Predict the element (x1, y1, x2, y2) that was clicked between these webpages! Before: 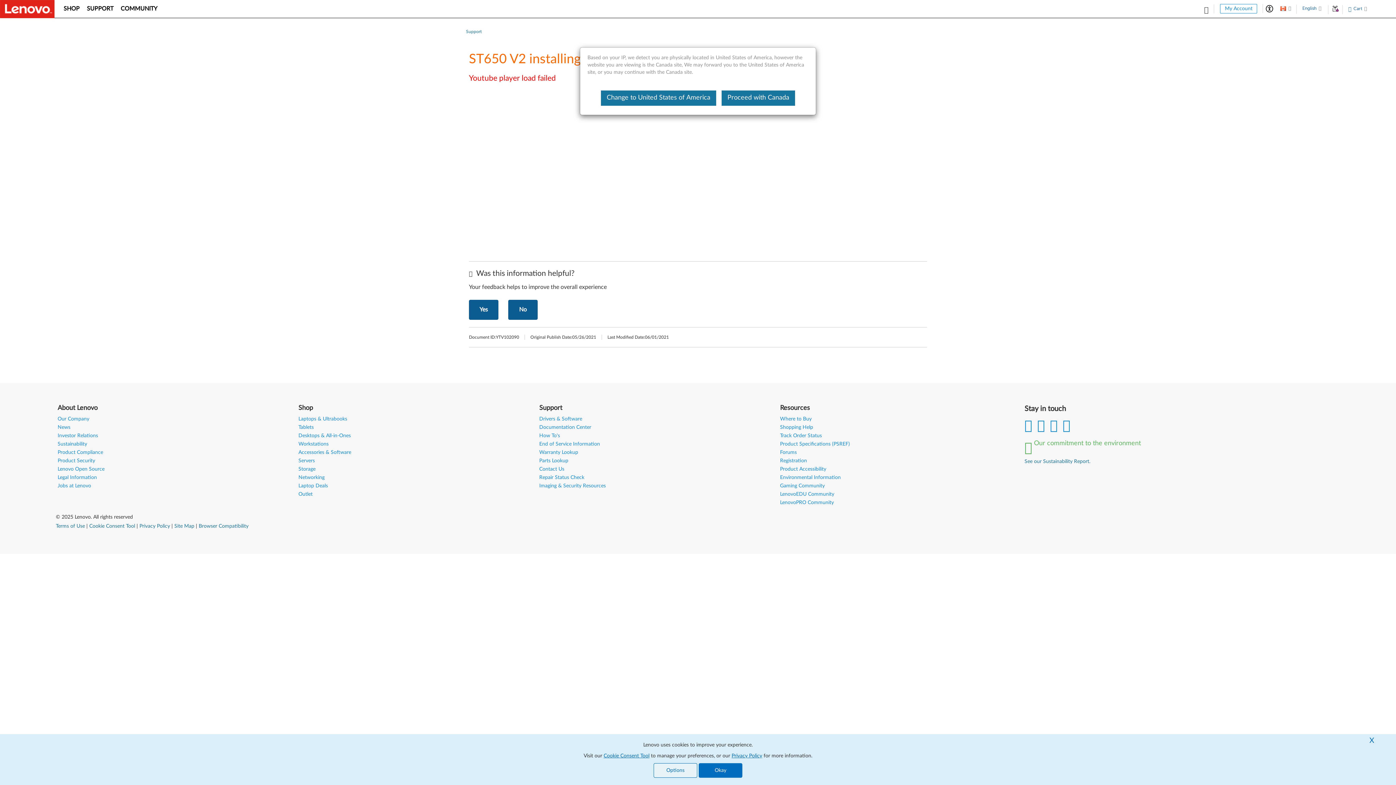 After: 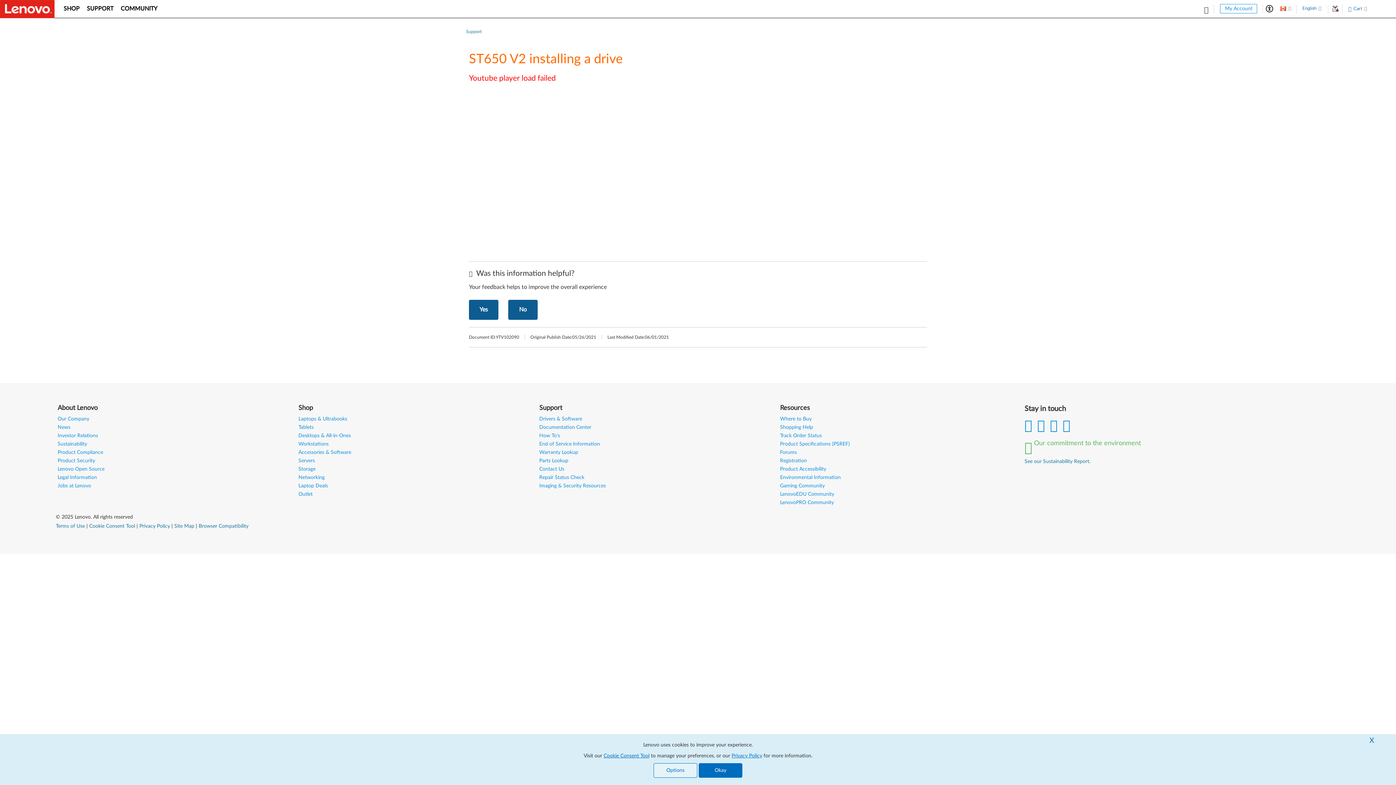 Action: bbox: (721, 90, 795, 105) label: Proceed with Canada